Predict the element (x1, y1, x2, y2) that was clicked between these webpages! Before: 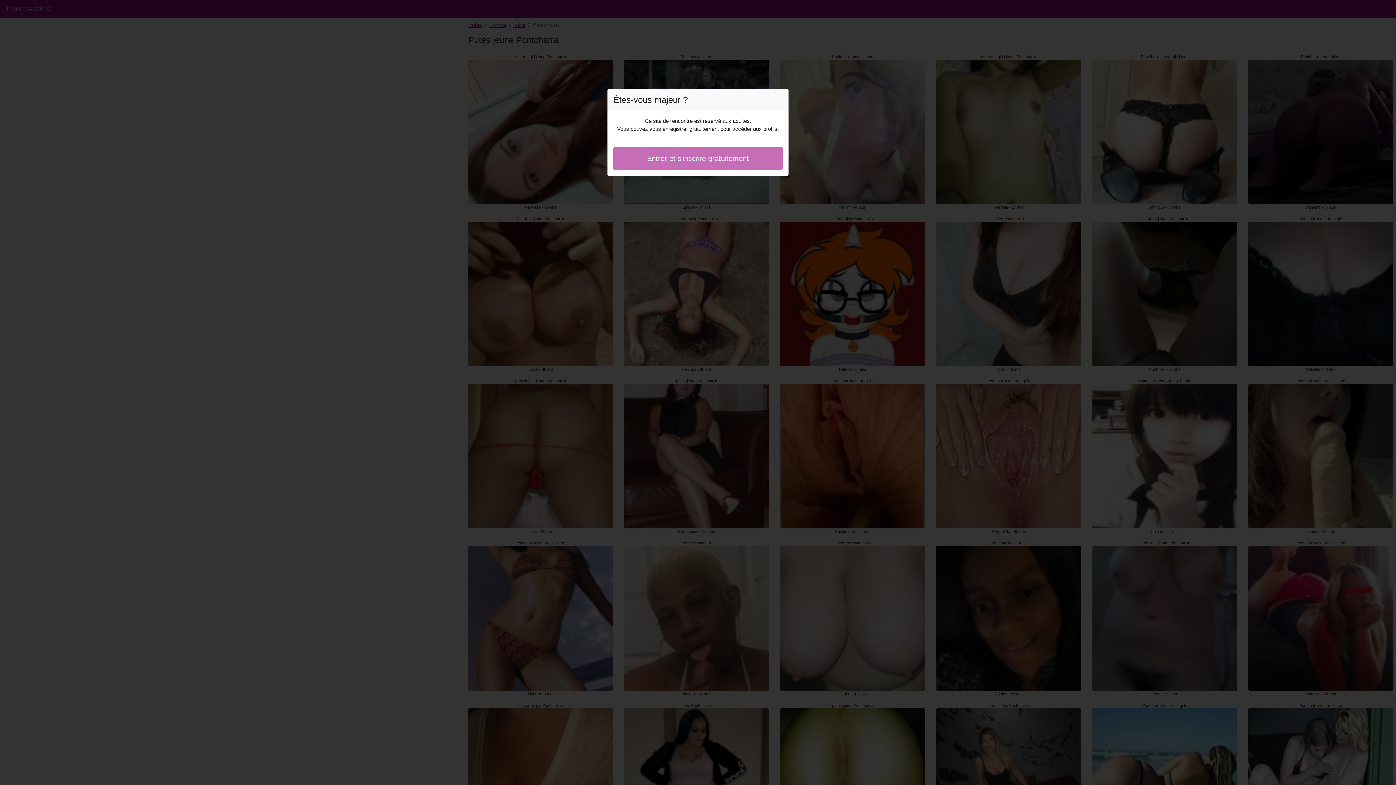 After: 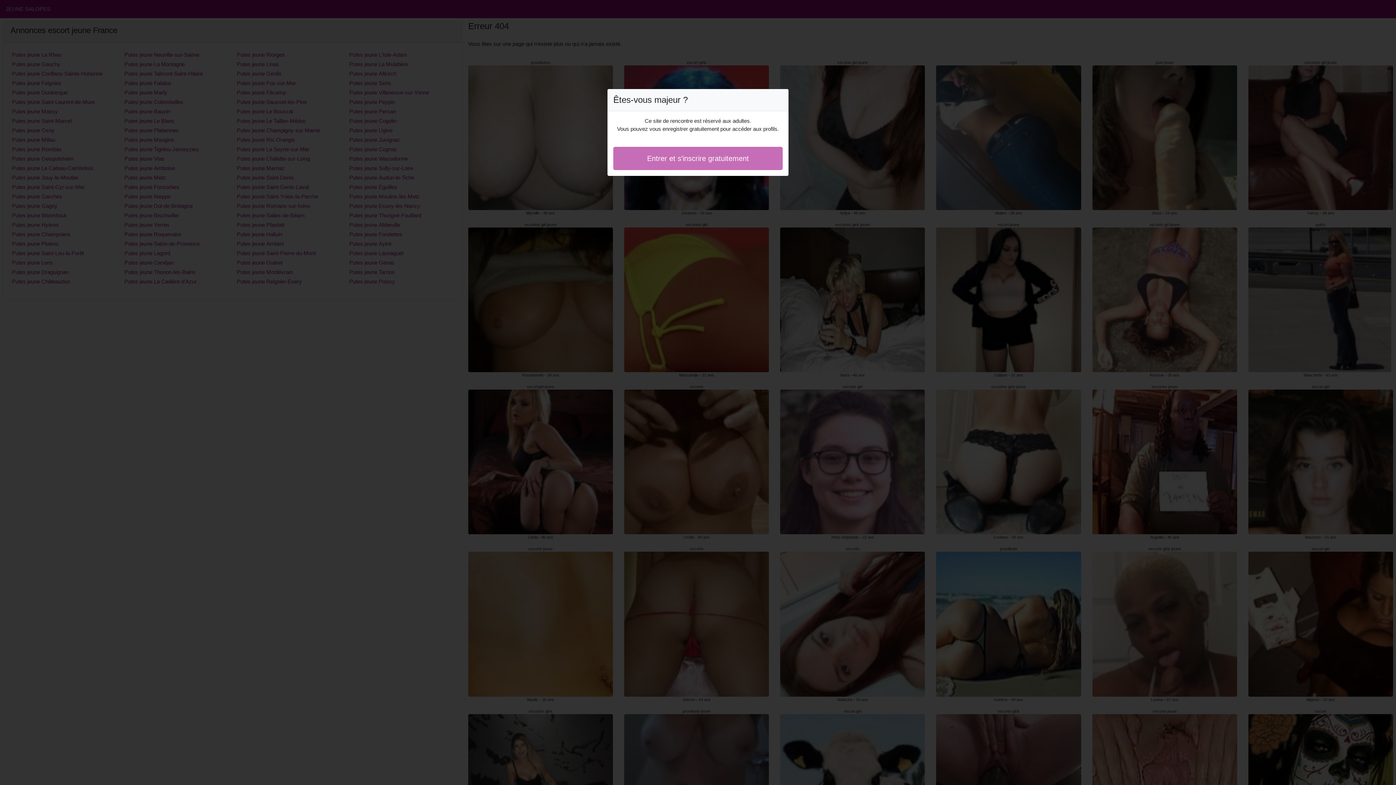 Action: label: Entrer et s'inscrire gratuitement bbox: (613, 146, 782, 170)